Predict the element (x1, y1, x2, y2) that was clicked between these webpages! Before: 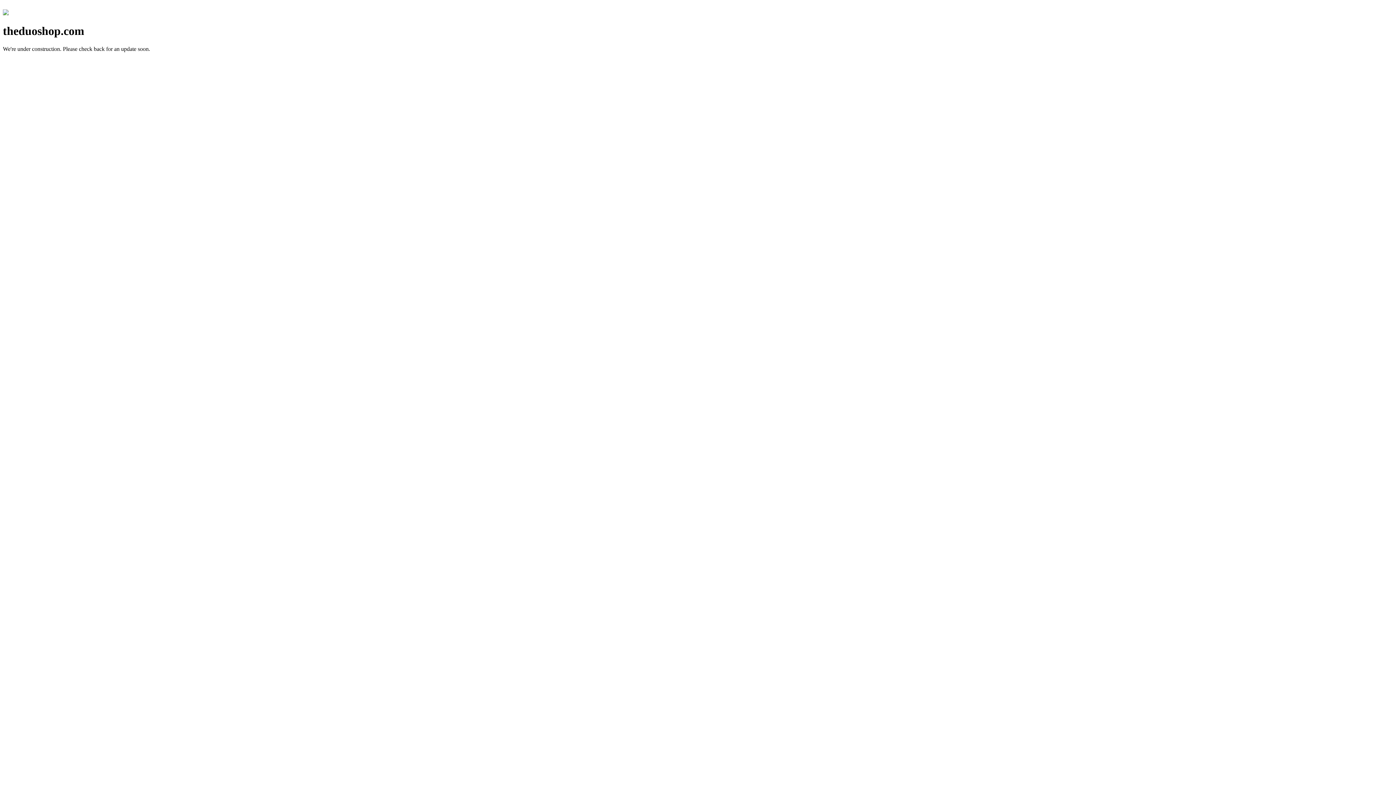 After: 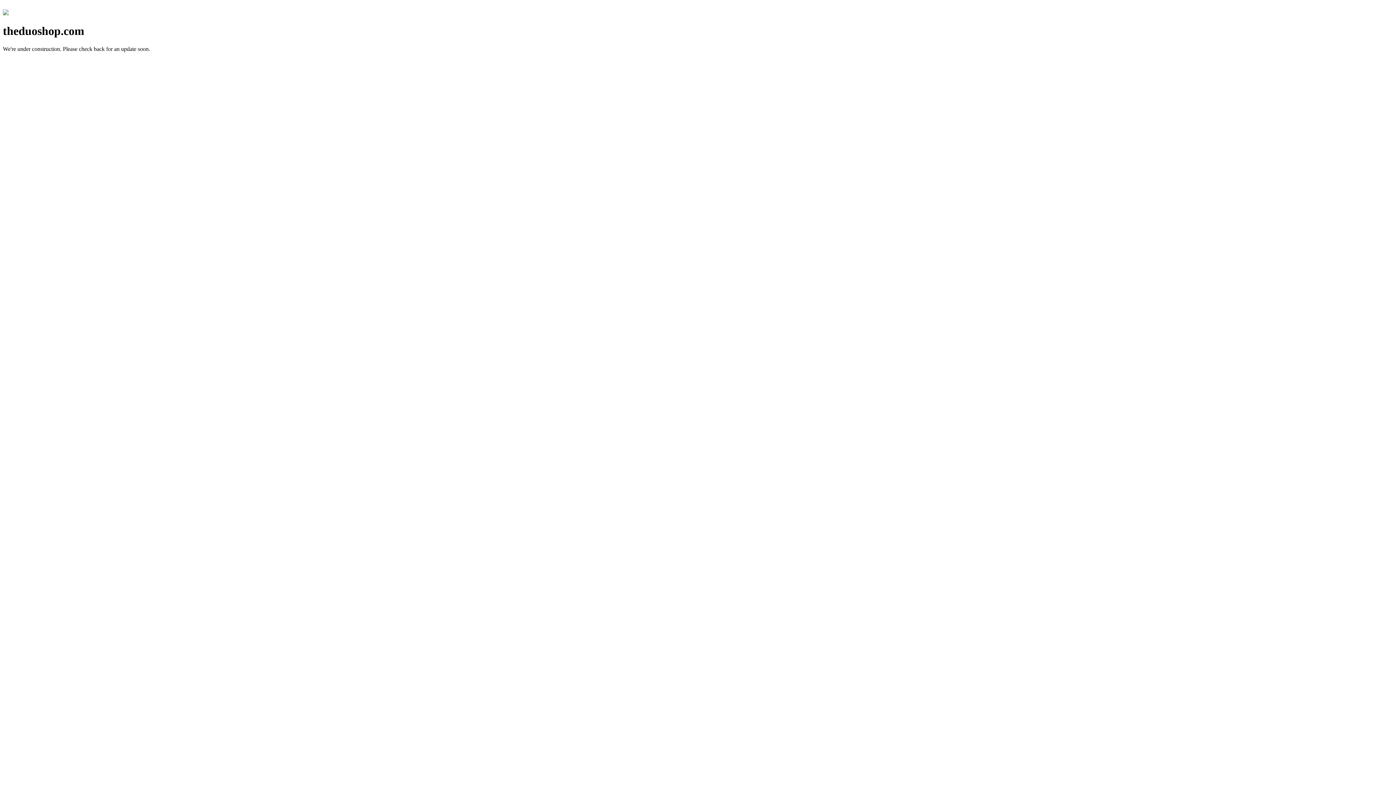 Action: bbox: (2, 10, 8, 16)